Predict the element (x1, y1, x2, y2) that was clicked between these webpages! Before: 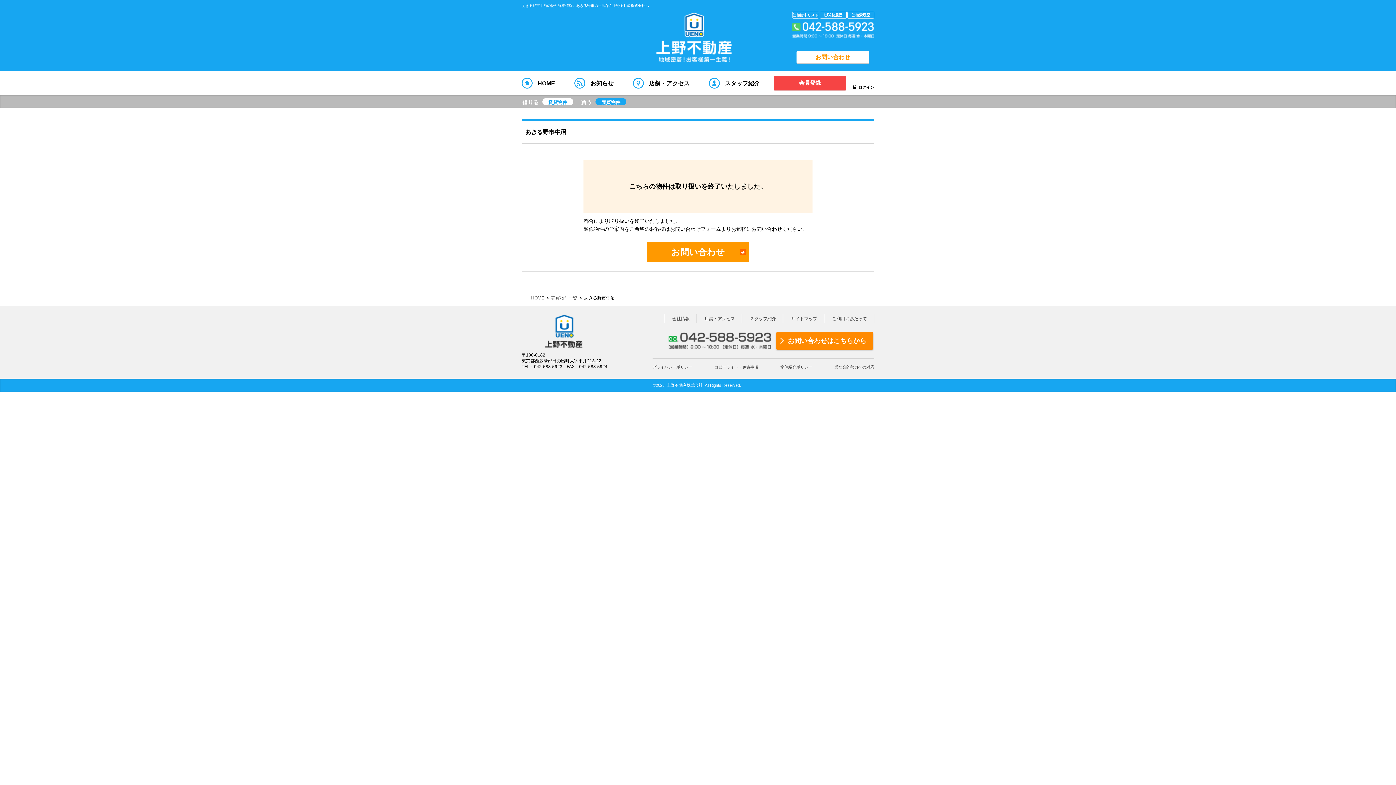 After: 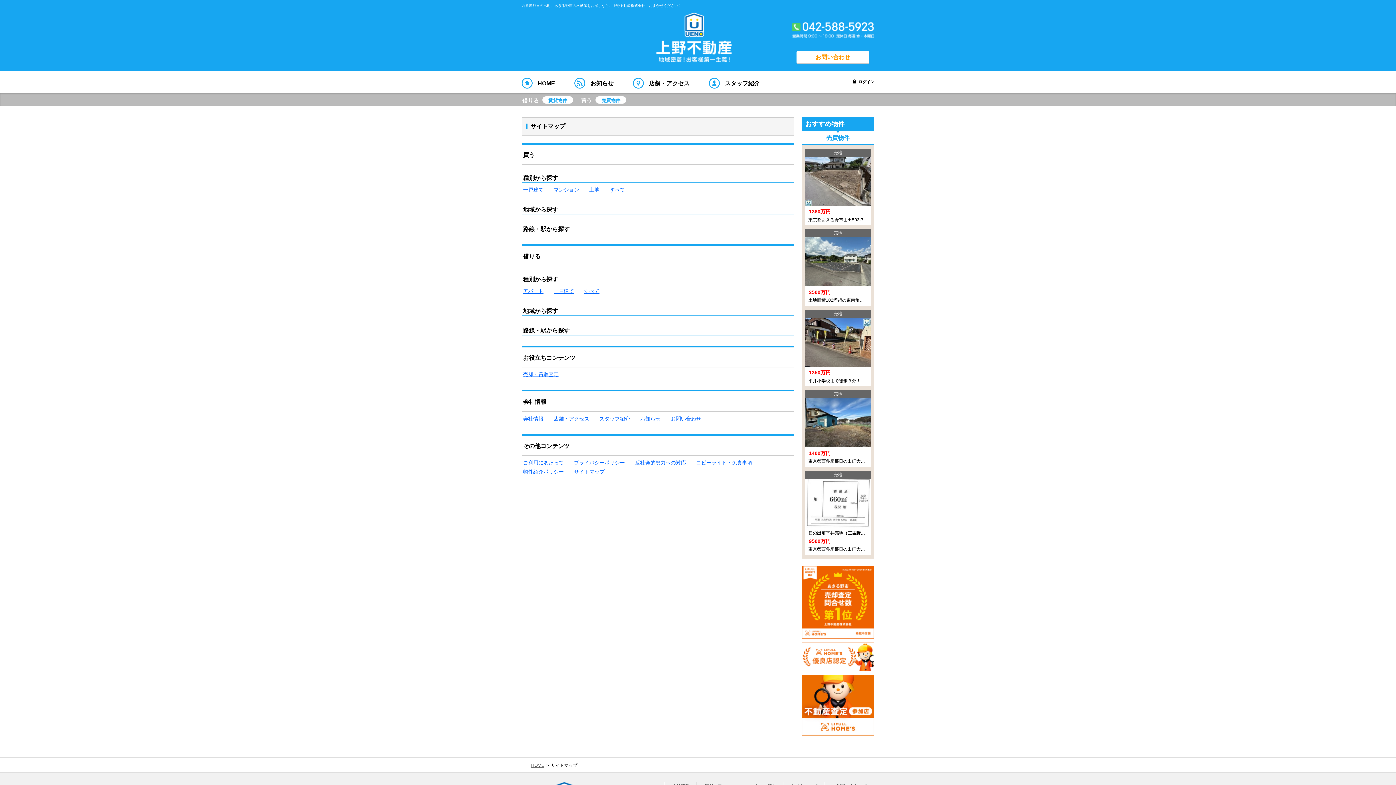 Action: label: サイトマップ bbox: (791, 316, 817, 321)